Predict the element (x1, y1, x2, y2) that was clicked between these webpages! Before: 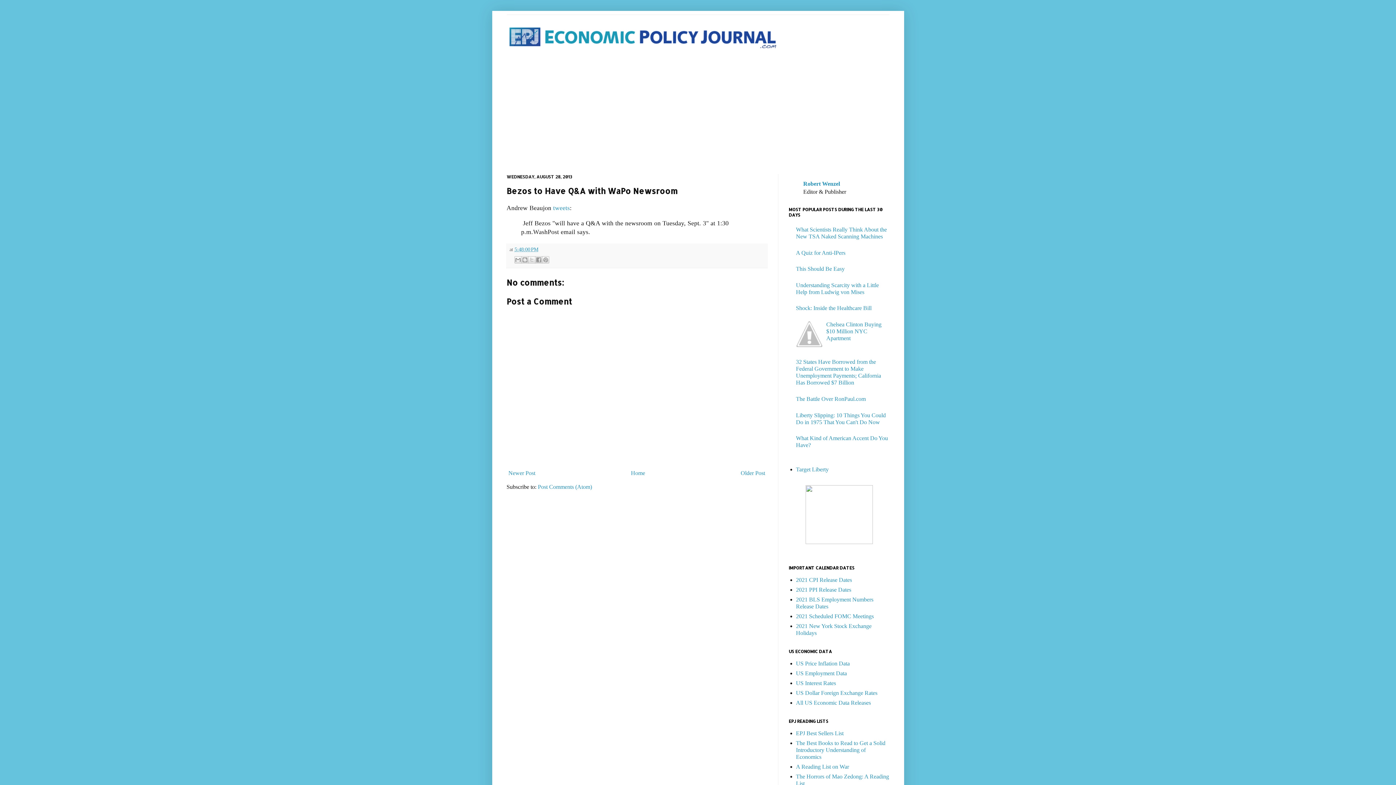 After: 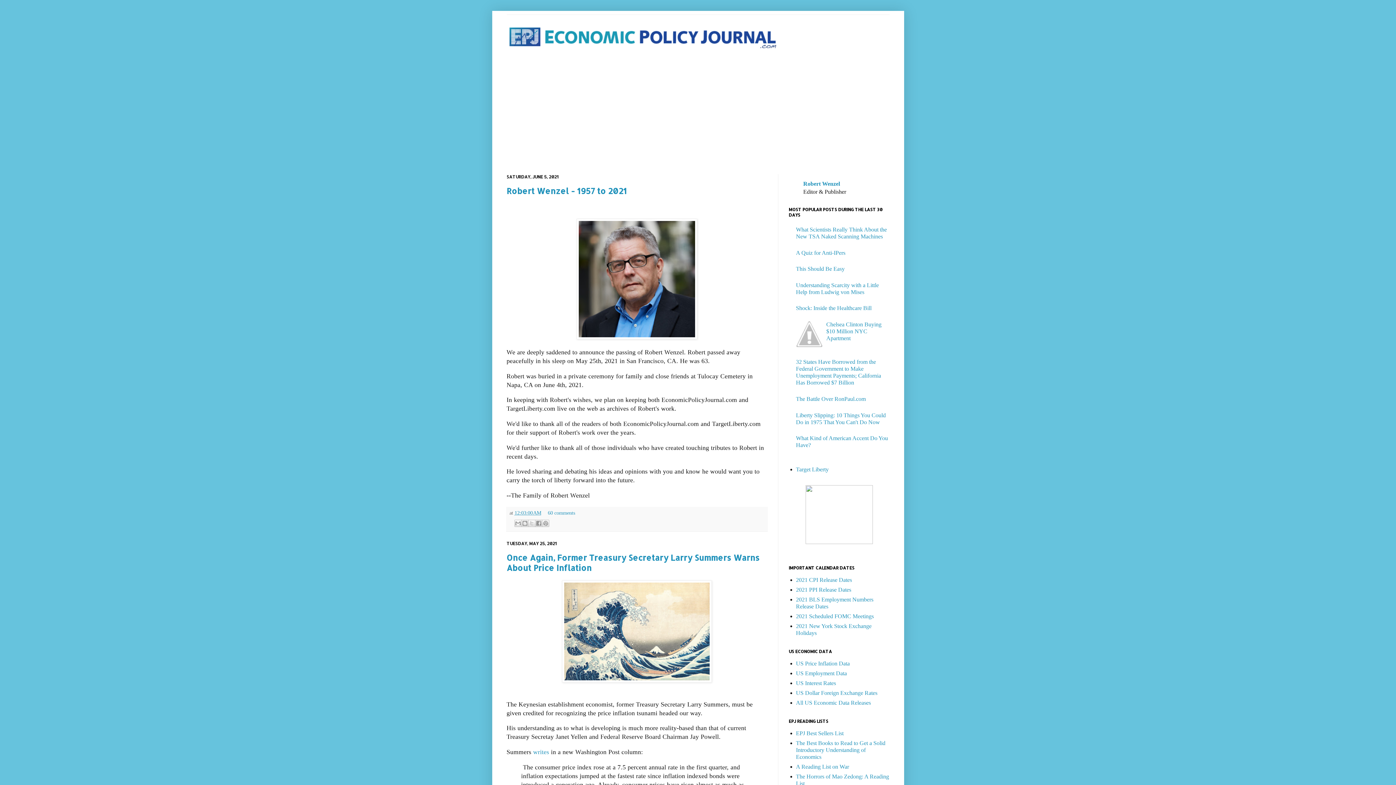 Action: bbox: (506, 25, 889, 50)